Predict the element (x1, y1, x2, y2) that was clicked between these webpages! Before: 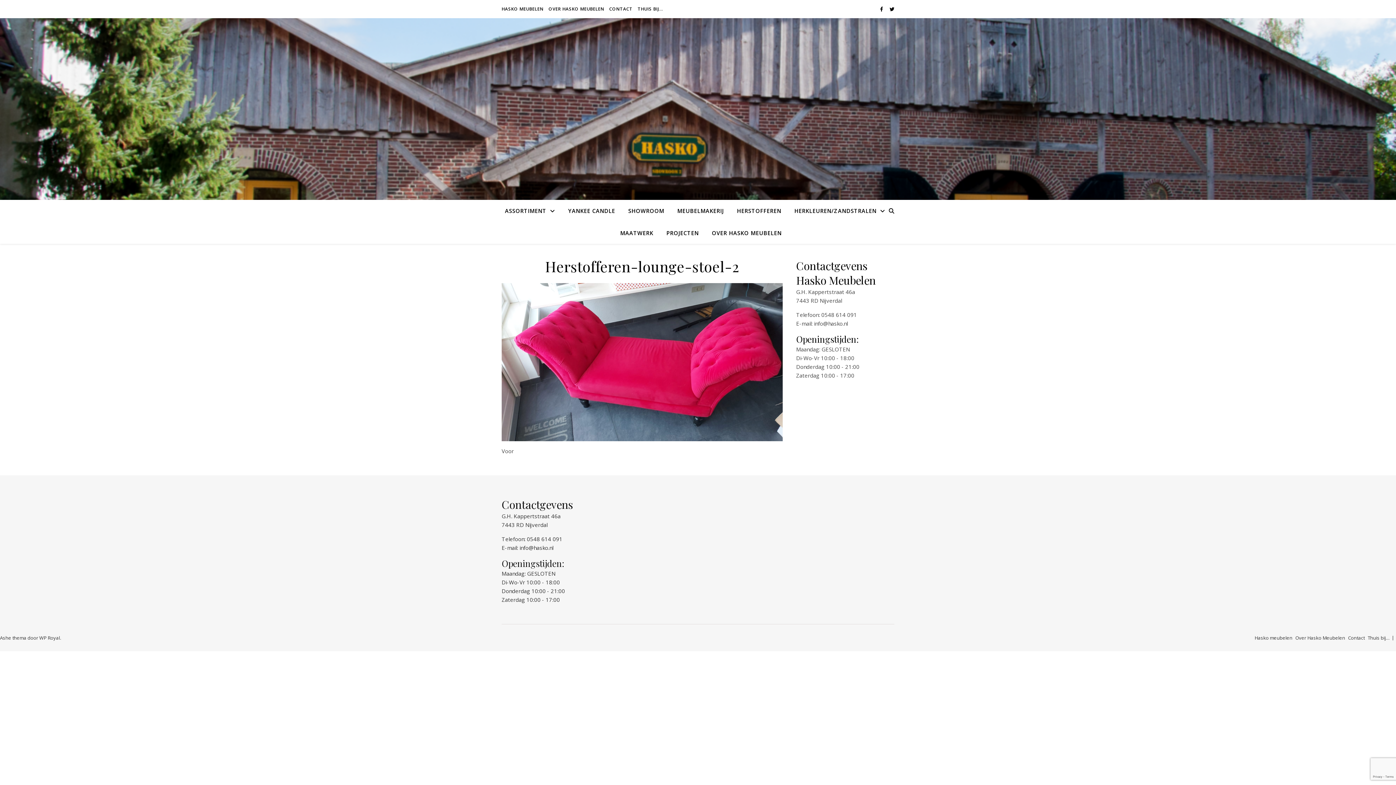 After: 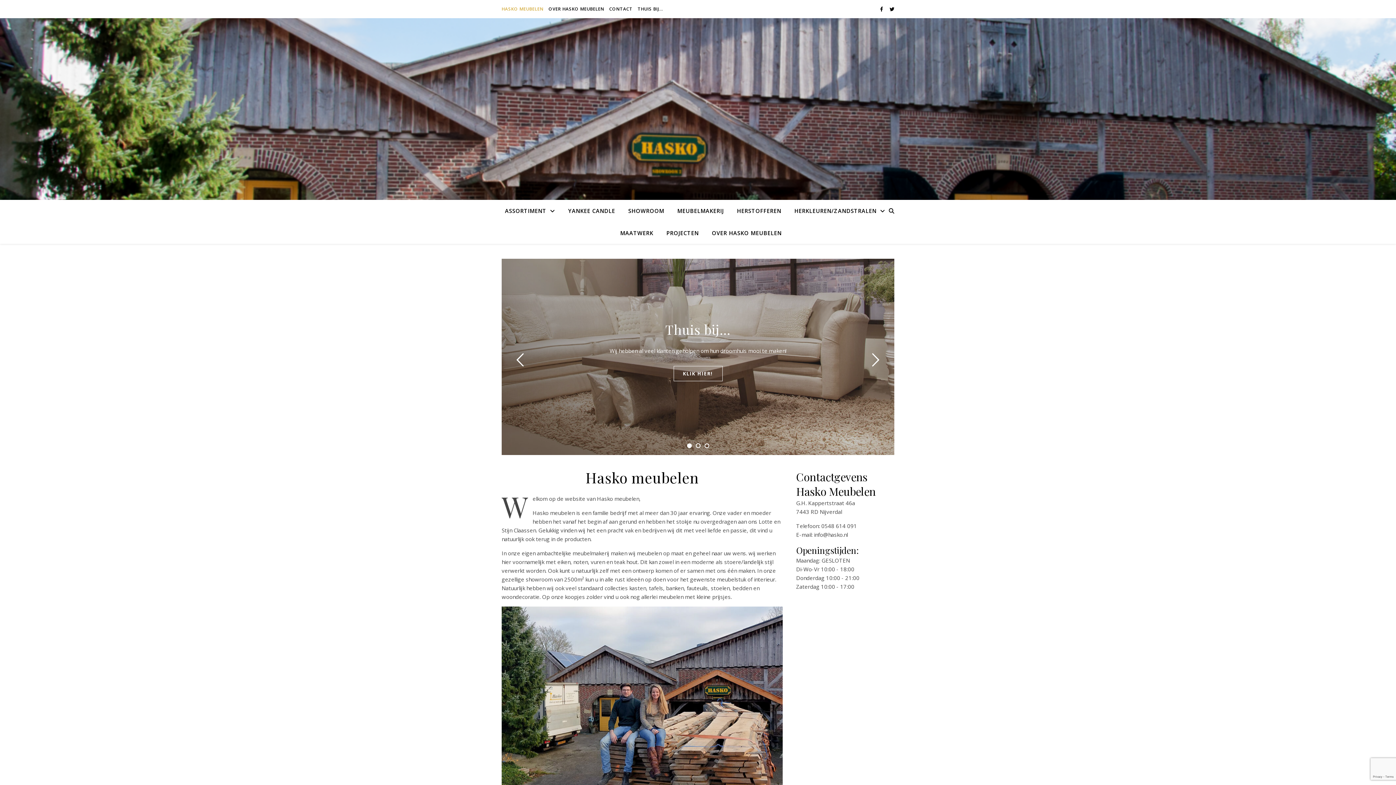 Action: label: HASKO MEUBELEN bbox: (501, 0, 545, 18)